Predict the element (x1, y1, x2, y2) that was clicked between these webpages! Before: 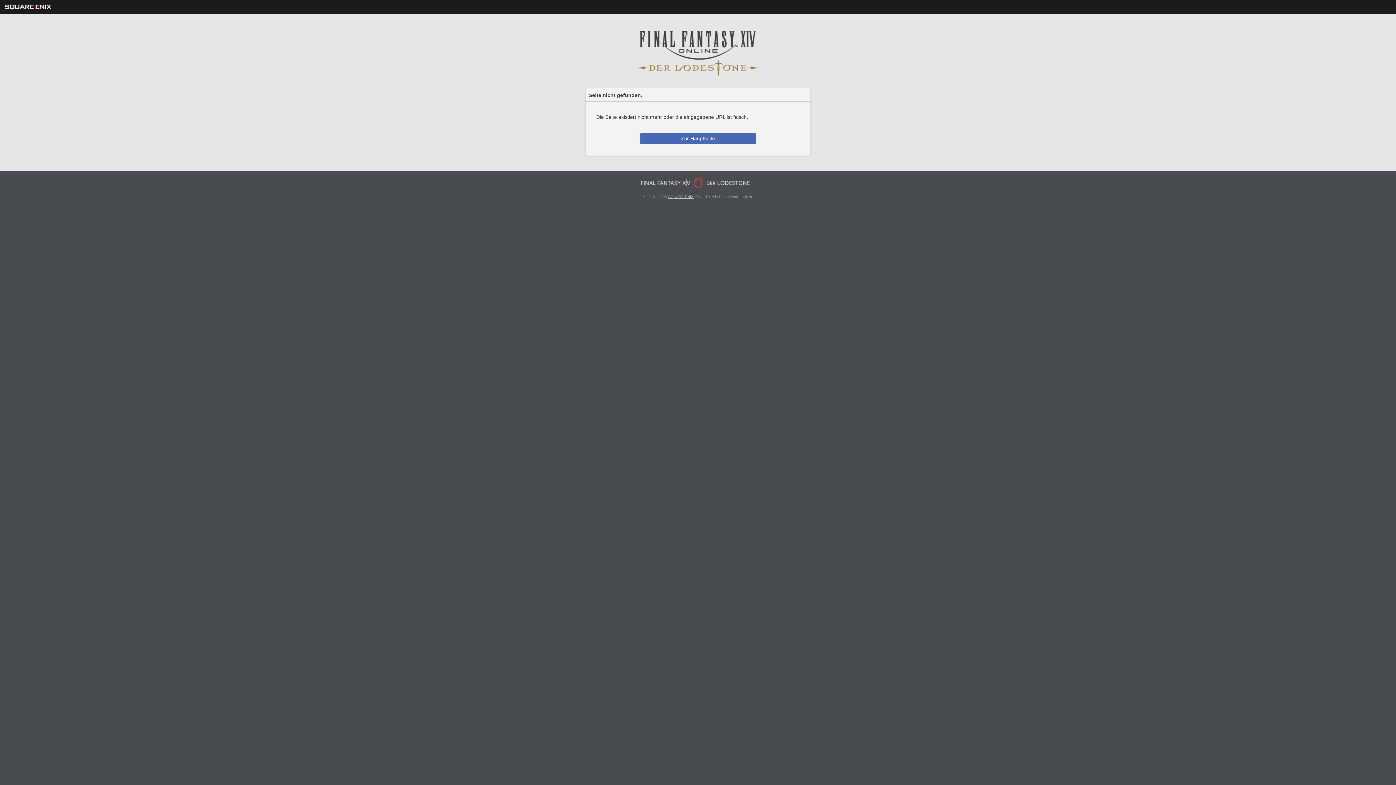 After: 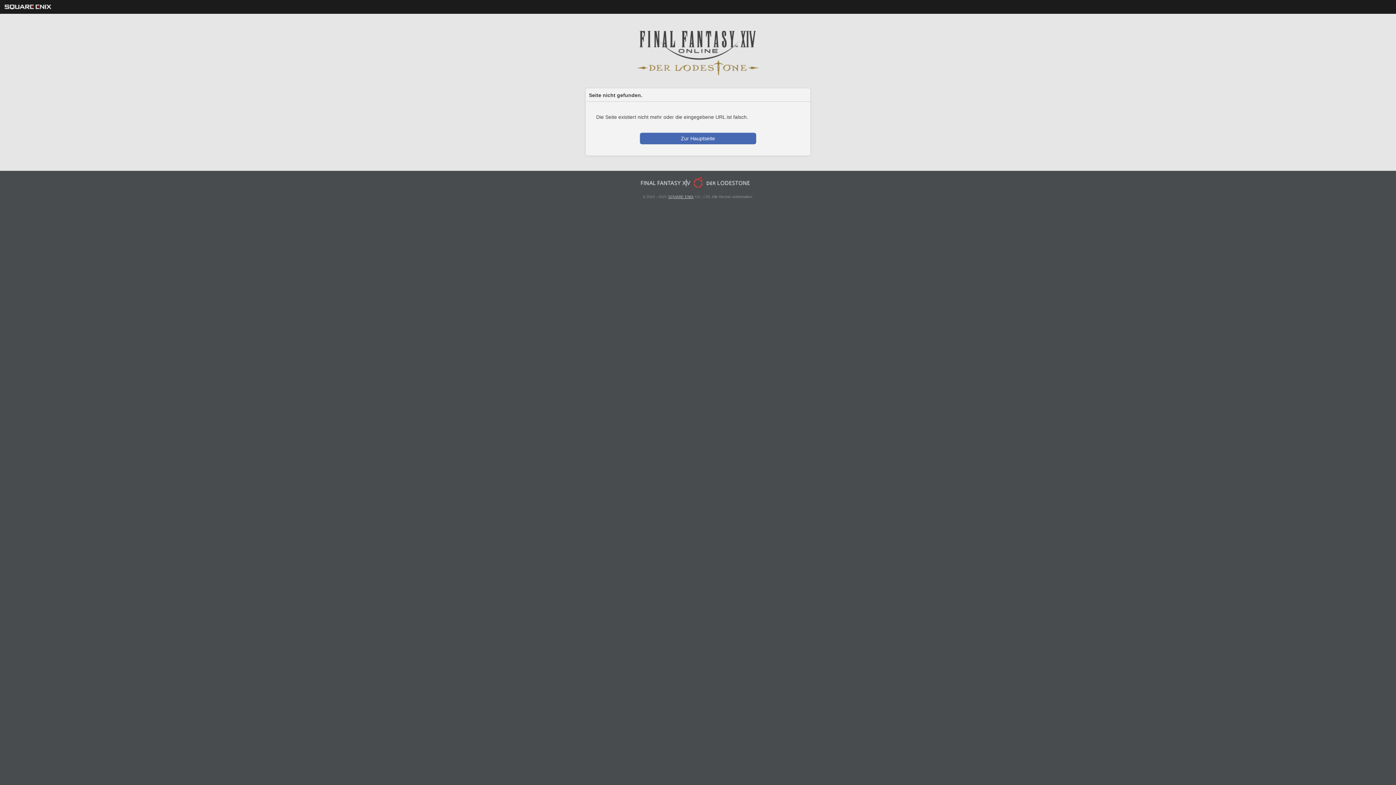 Action: label: SQUARE ENIX bbox: (668, 194, 693, 198)